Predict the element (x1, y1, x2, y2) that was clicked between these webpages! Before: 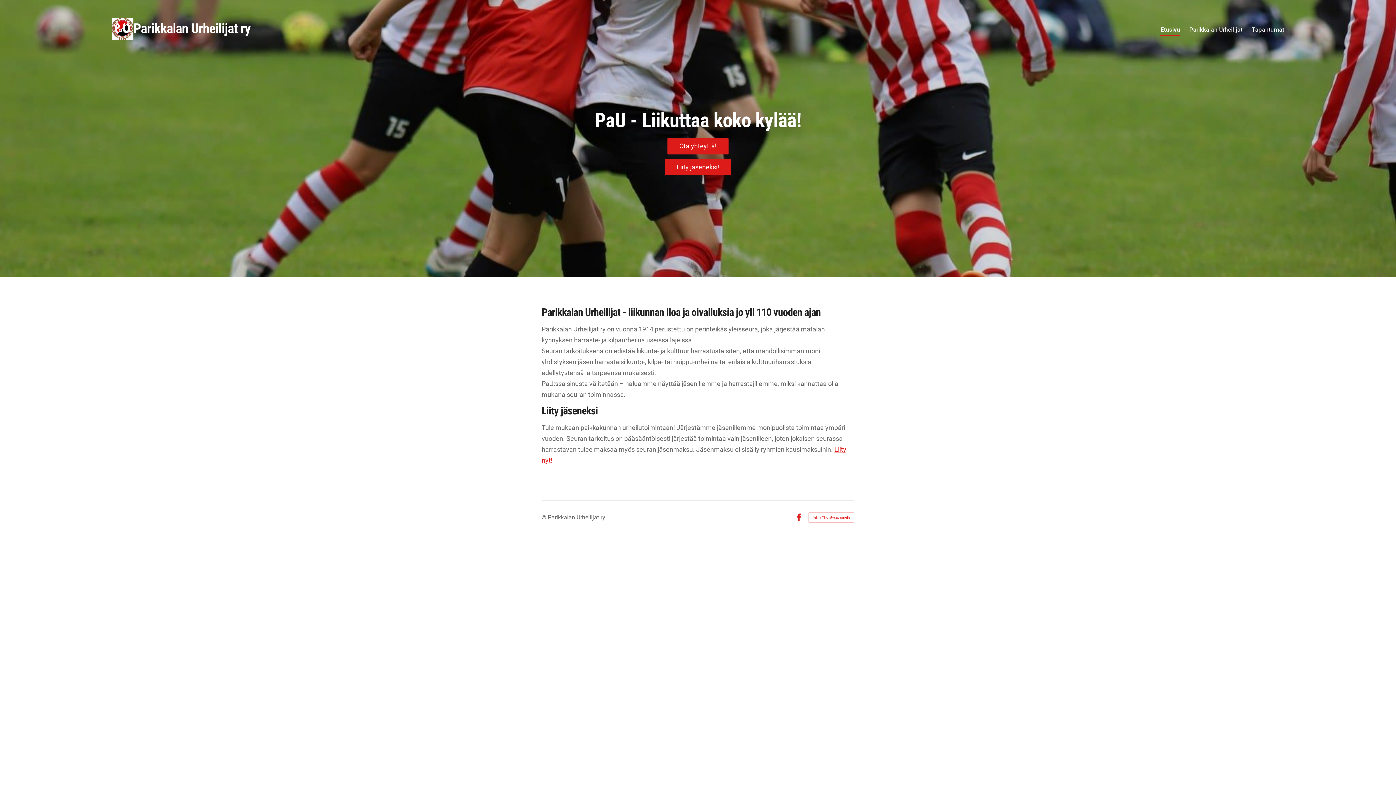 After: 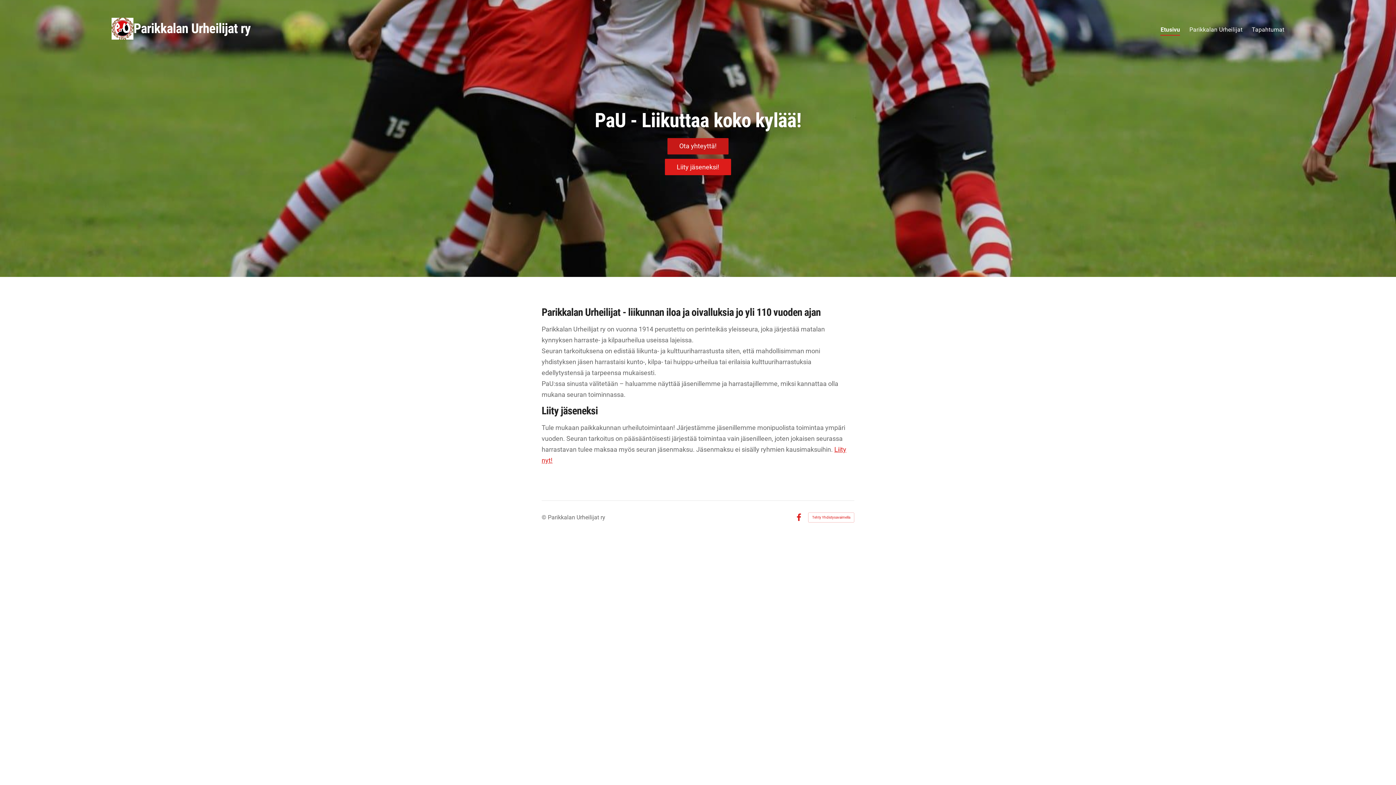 Action: bbox: (667, 138, 728, 154) label: Ota yhteyttä!